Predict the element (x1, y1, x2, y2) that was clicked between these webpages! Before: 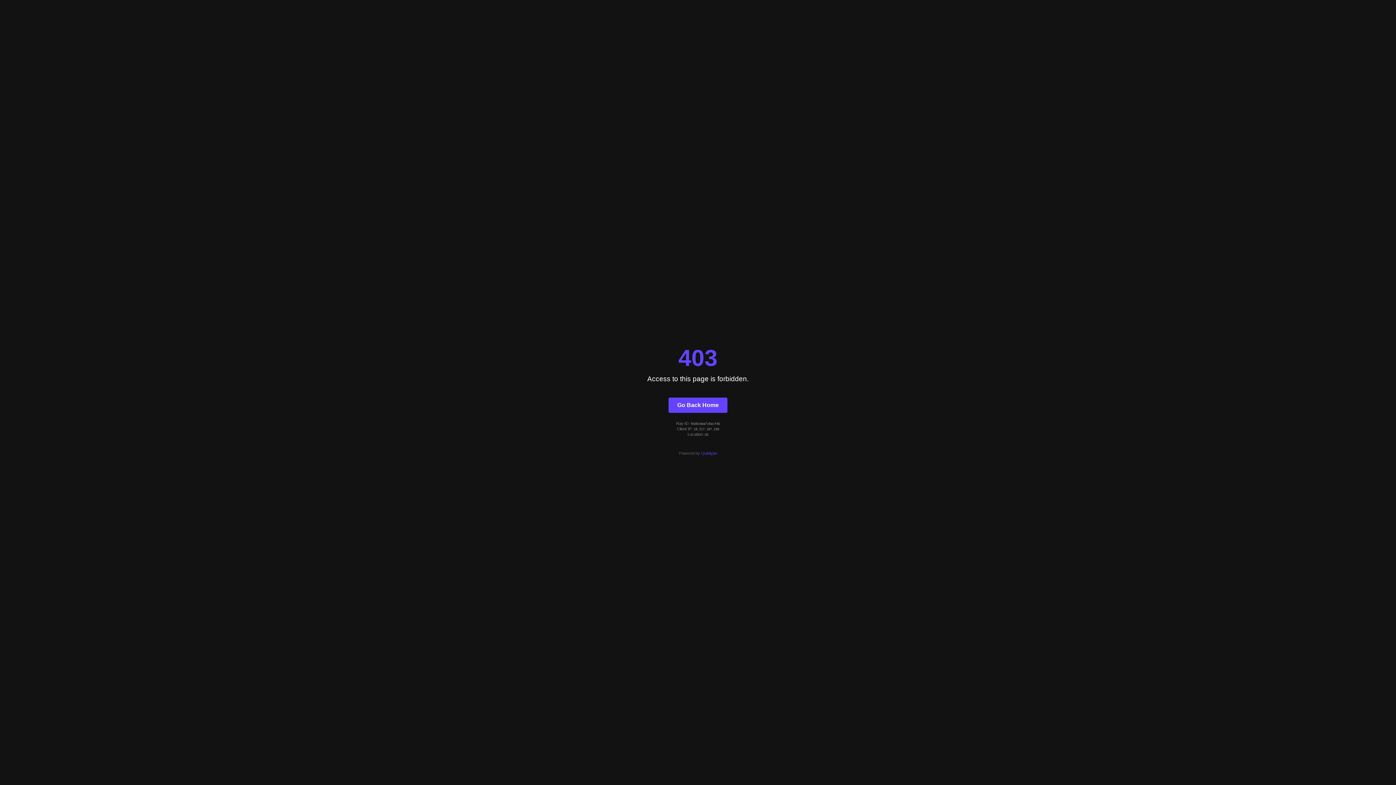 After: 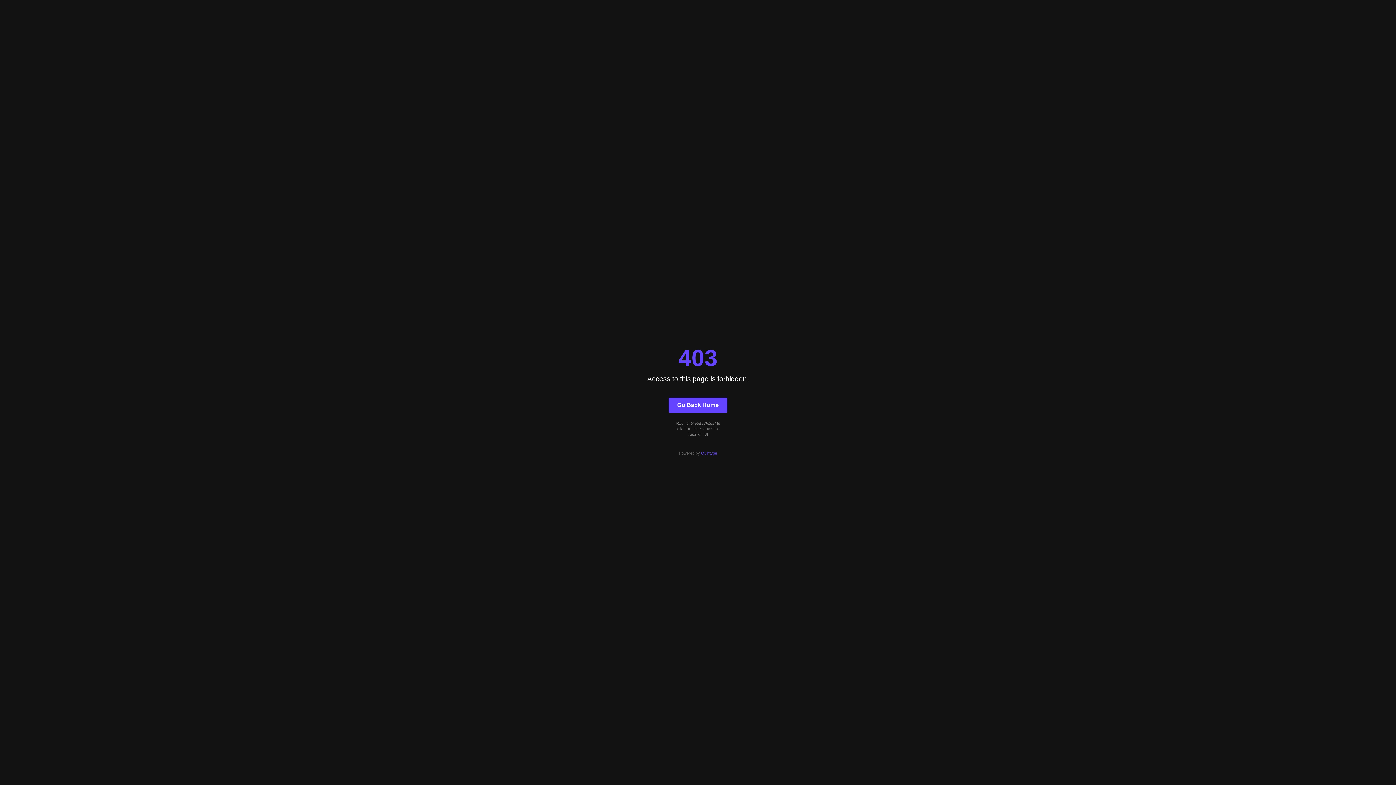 Action: label: Quintype bbox: (701, 451, 717, 455)